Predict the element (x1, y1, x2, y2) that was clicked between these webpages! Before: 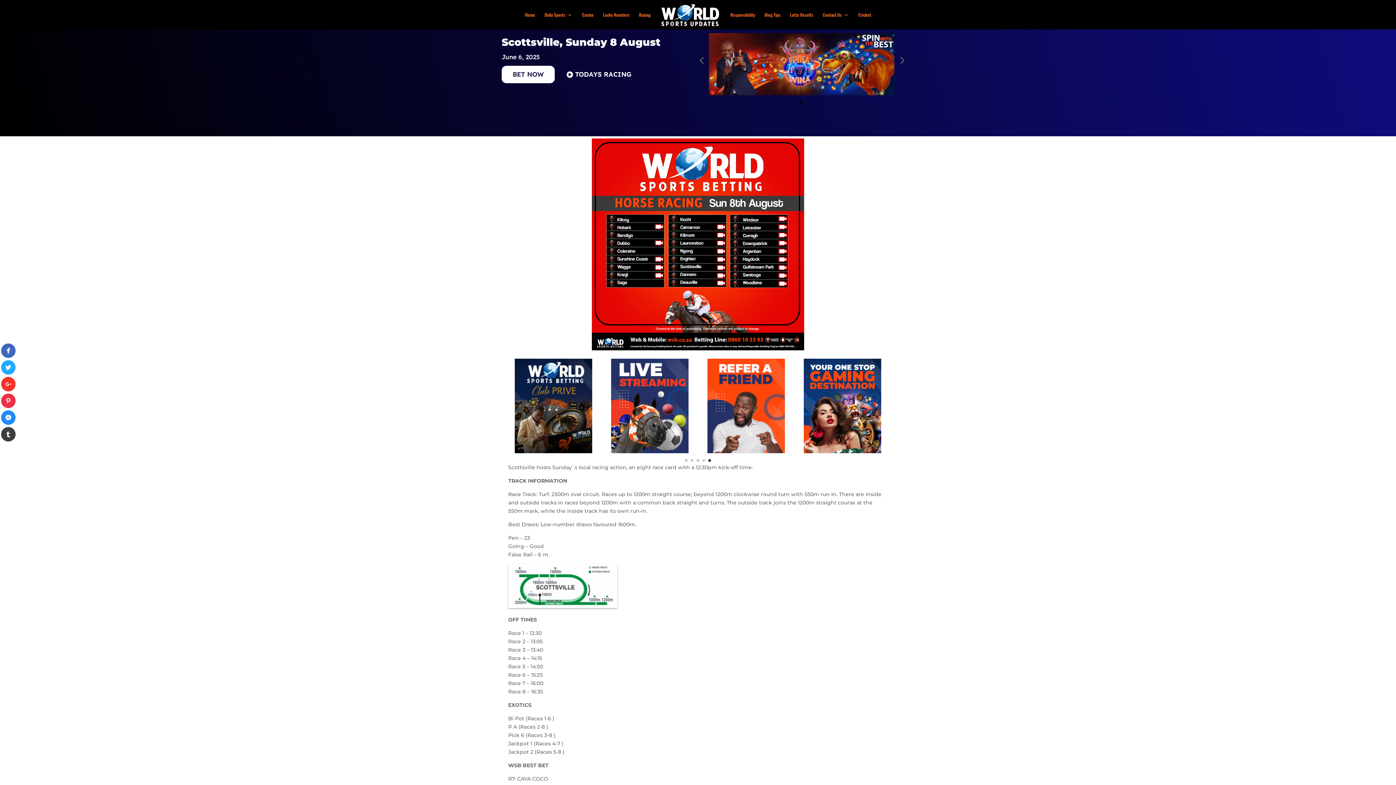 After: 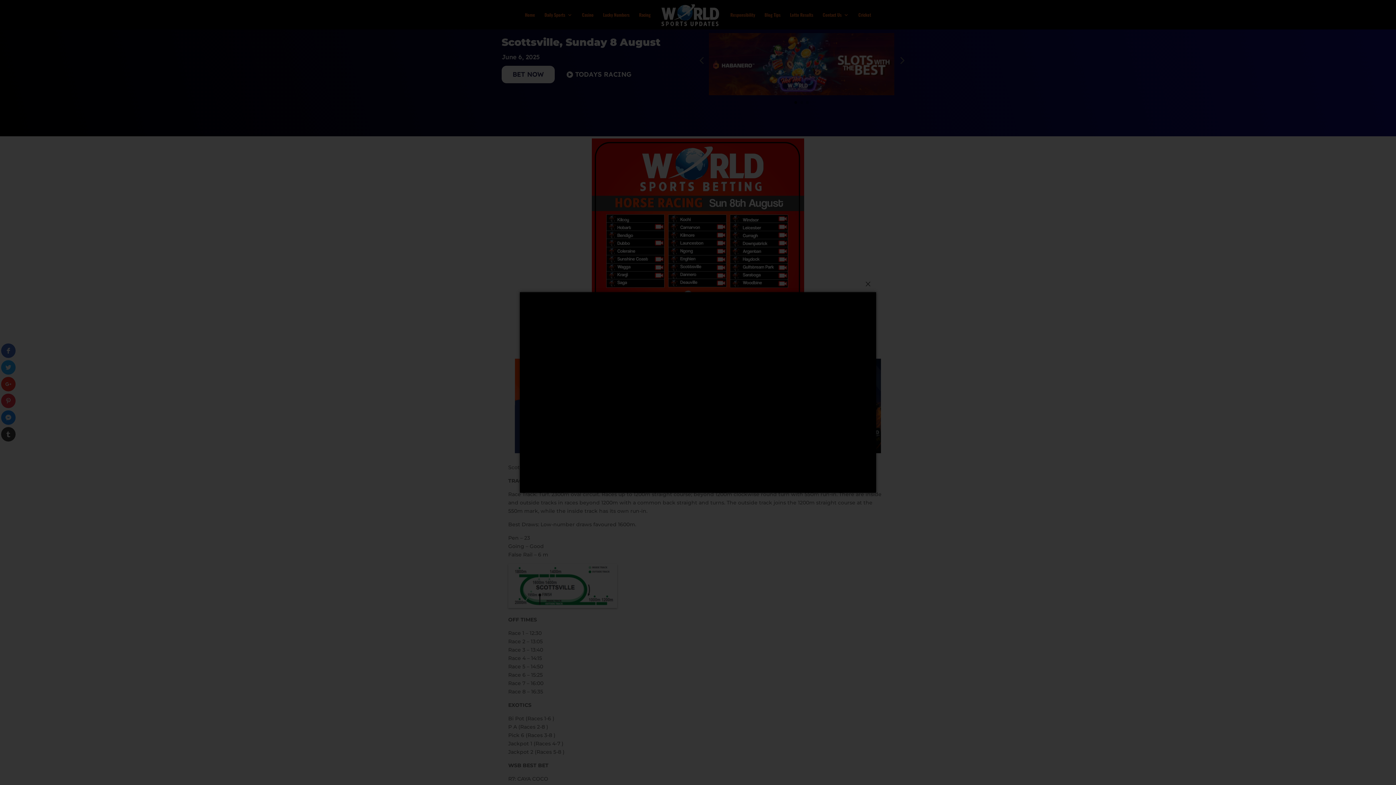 Action: label: Next slide bbox: (894, 53, 909, 67)